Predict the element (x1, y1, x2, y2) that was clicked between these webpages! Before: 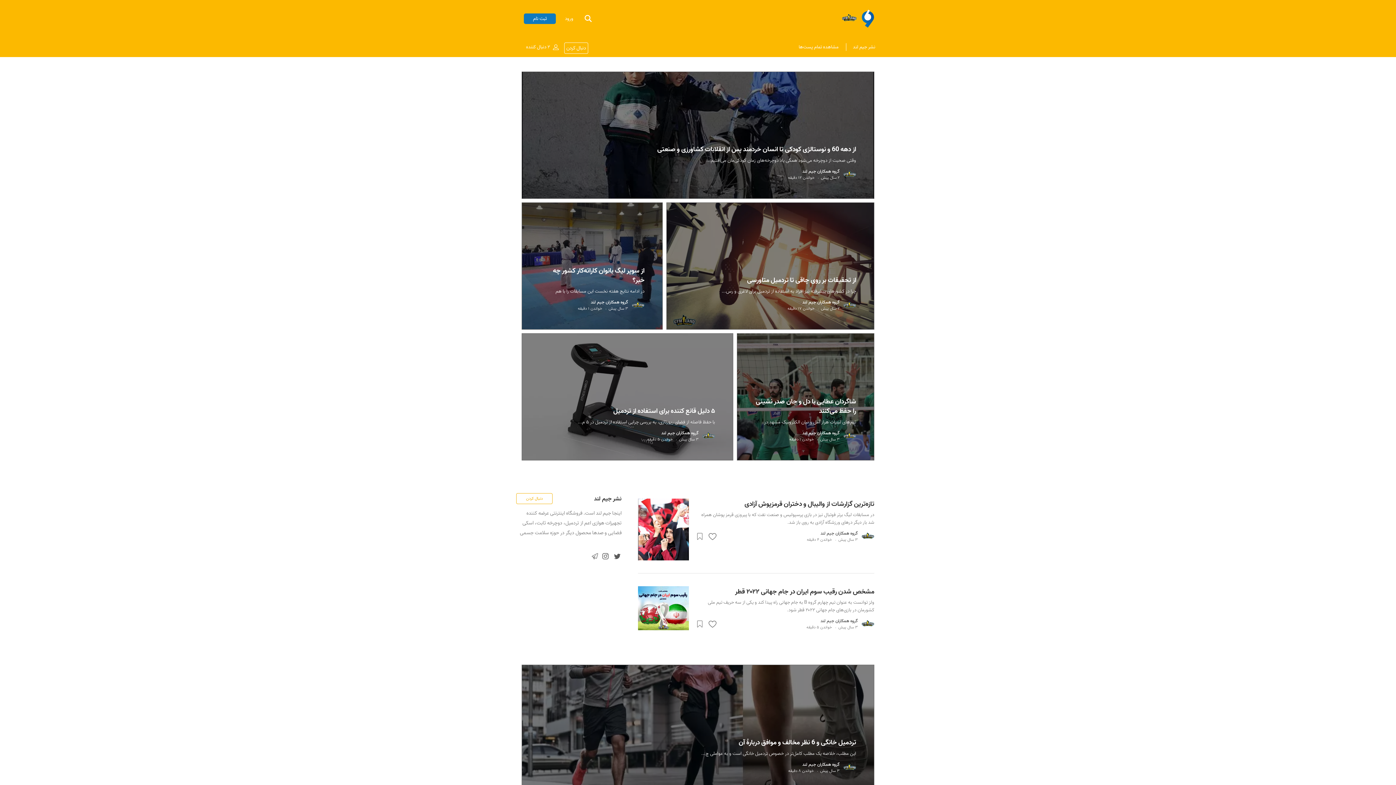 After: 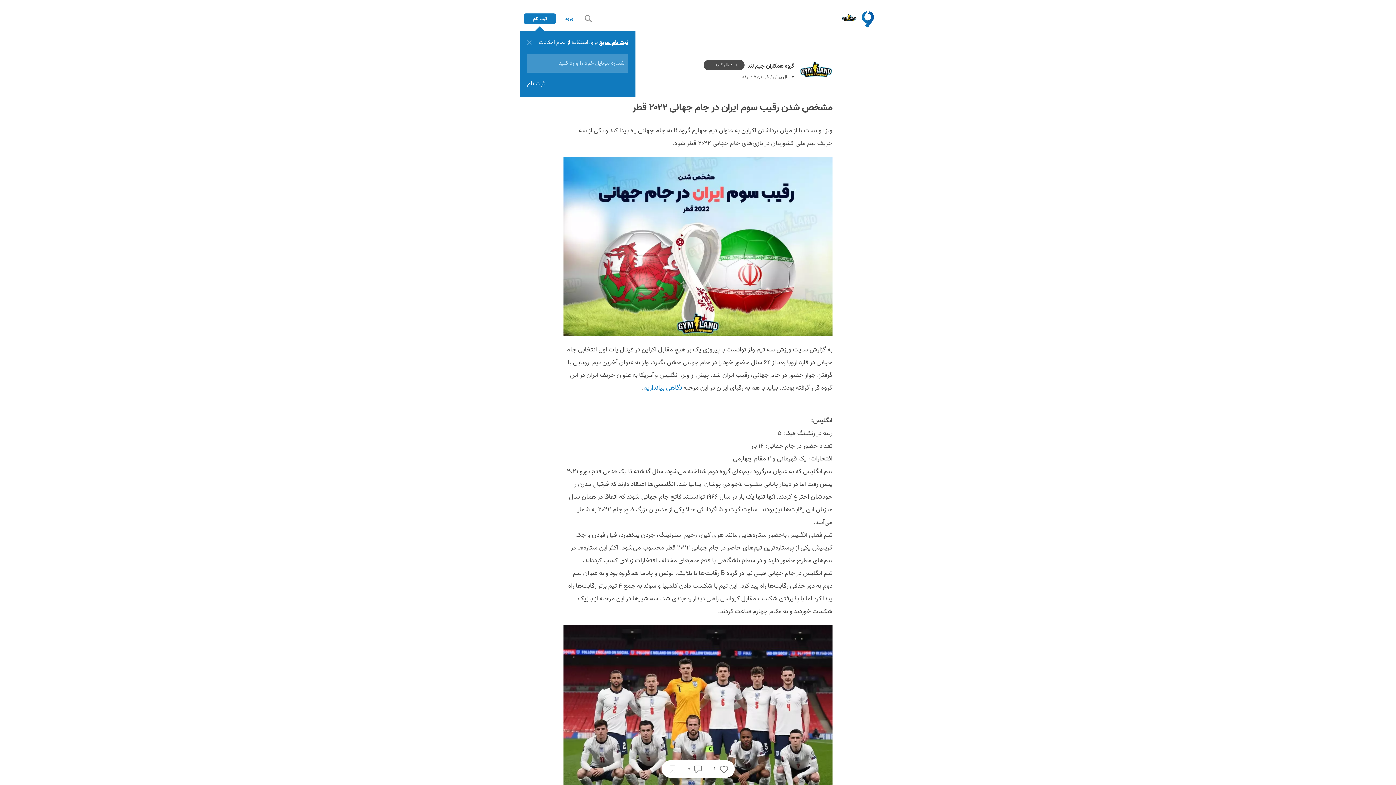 Action: bbox: (696, 588, 874, 614) label: مشخص شدن رقیب سوم ایران در جام جهانی ۲۰۲۲ قطر

ولز توانست به عنوان تیم چهارم گروه B به جام جهانی راه پیدا کند و یکی از سه حریف تیم ملی کشورمان در بازی‌های جام جهانی ۲۰۲۲ قطر شود.